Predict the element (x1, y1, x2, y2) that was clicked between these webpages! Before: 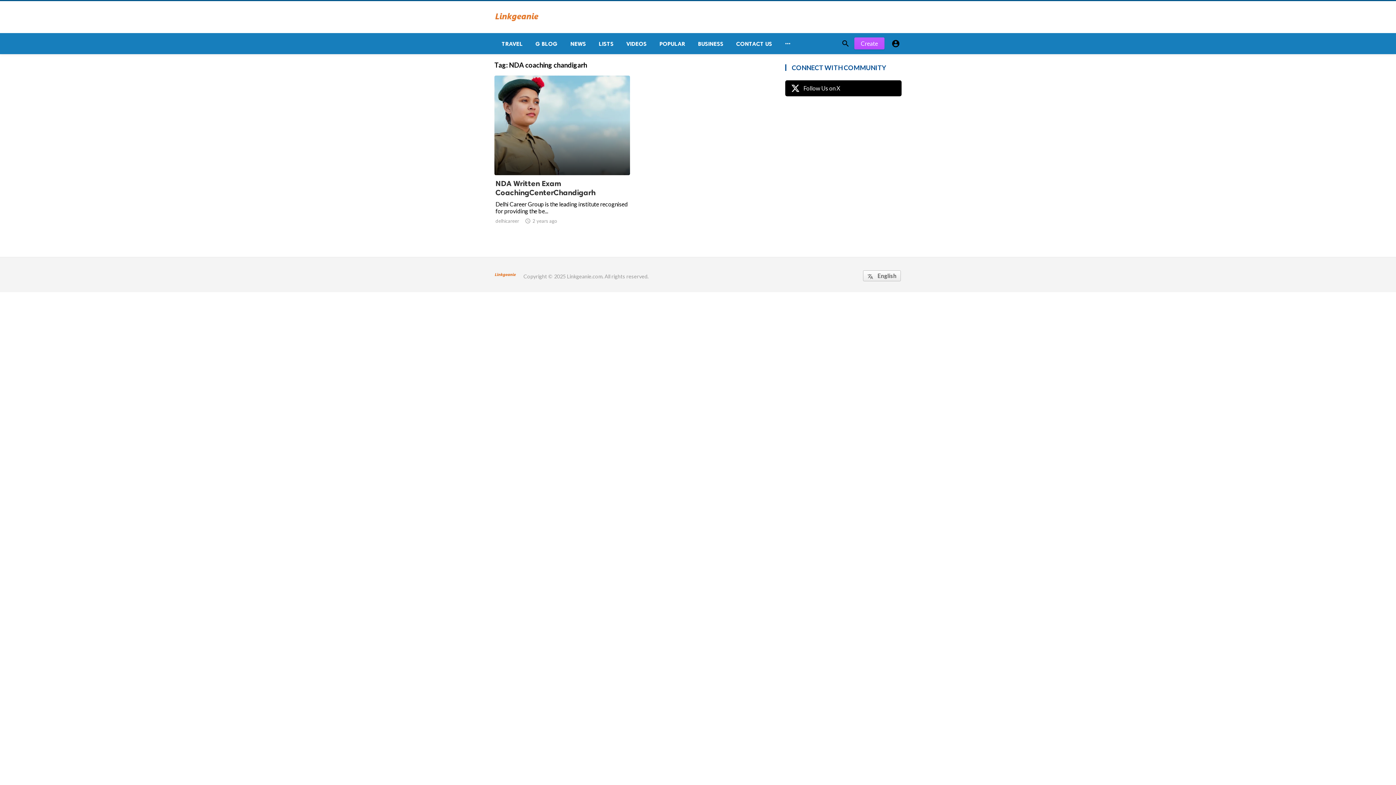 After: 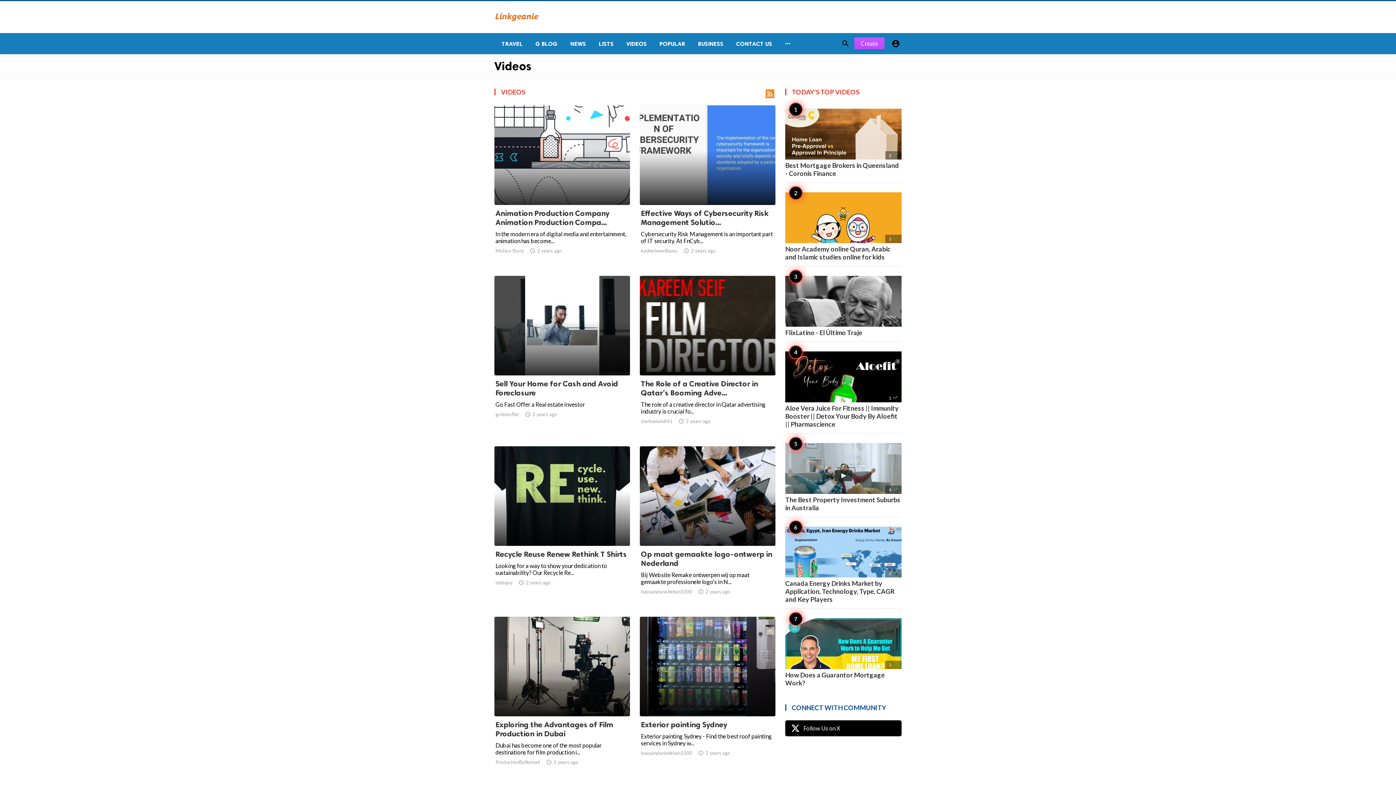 Action: bbox: (619, 33, 652, 54) label: VIDEOS